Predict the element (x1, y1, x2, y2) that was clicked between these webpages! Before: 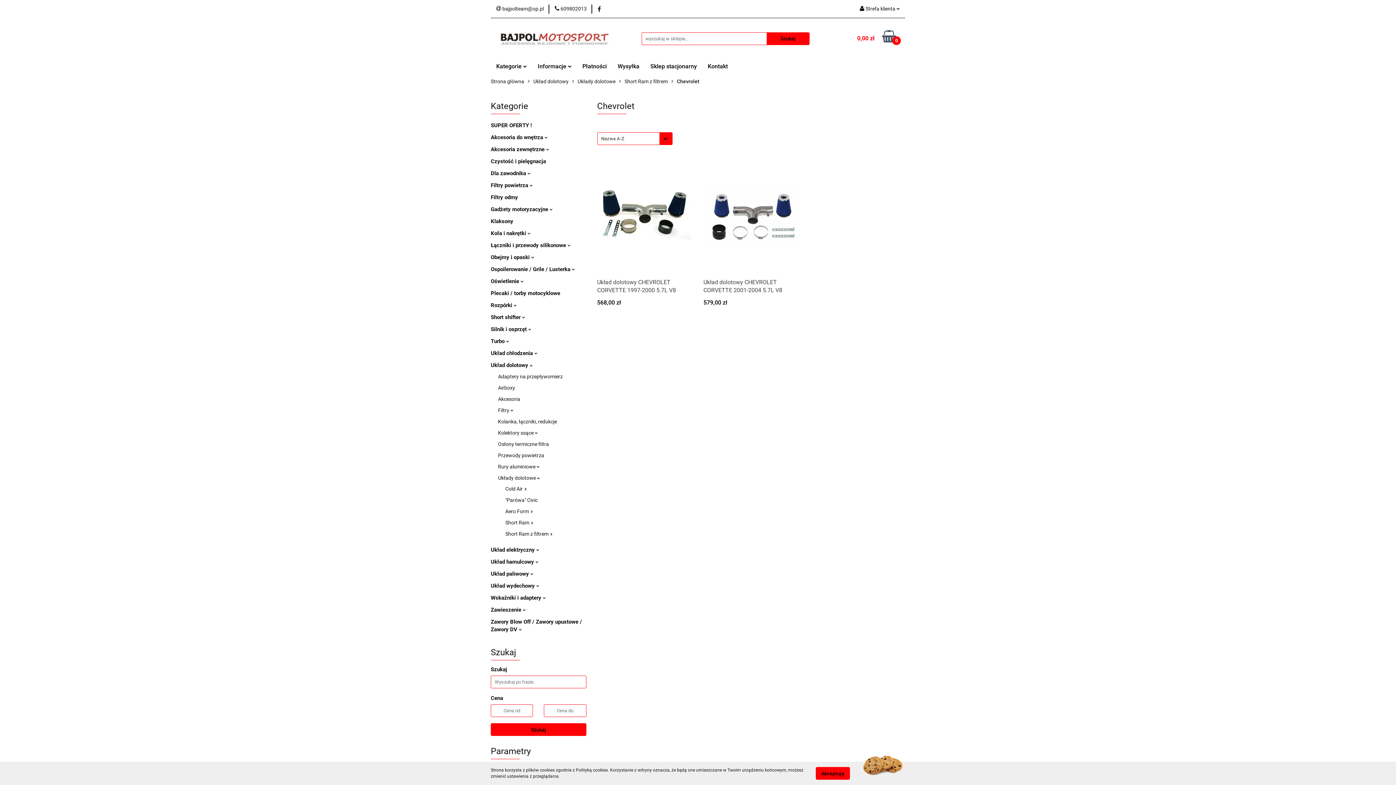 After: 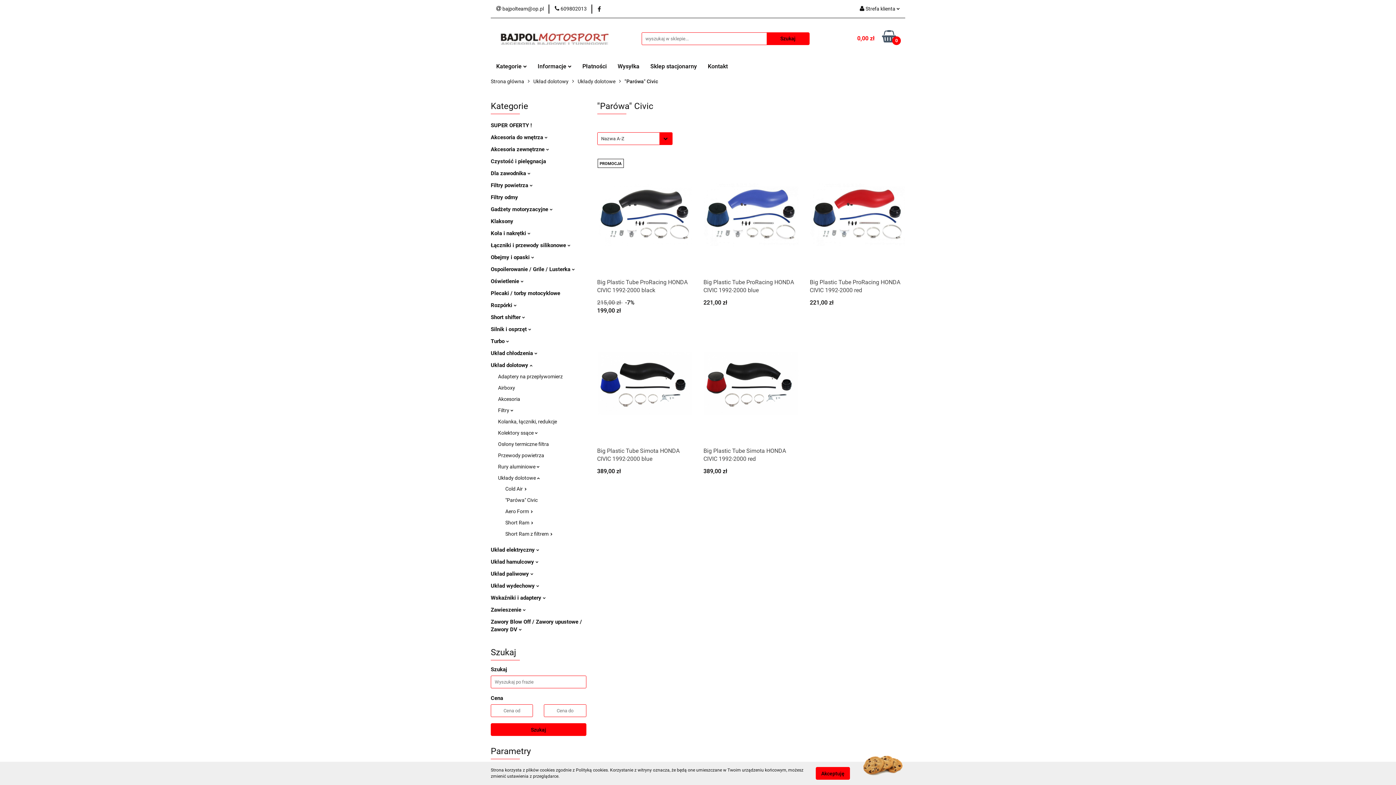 Action: bbox: (505, 497, 537, 503) label: "Parówa" Civic